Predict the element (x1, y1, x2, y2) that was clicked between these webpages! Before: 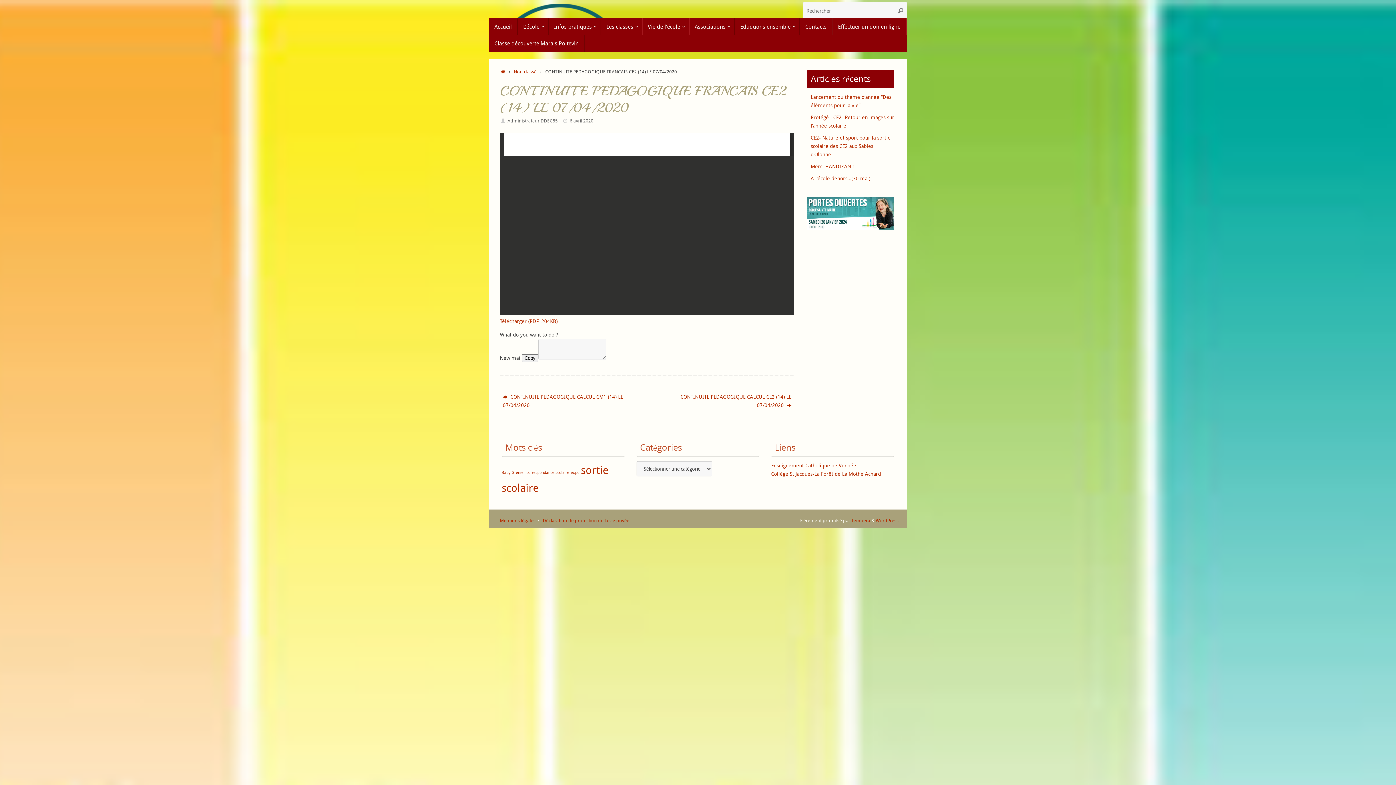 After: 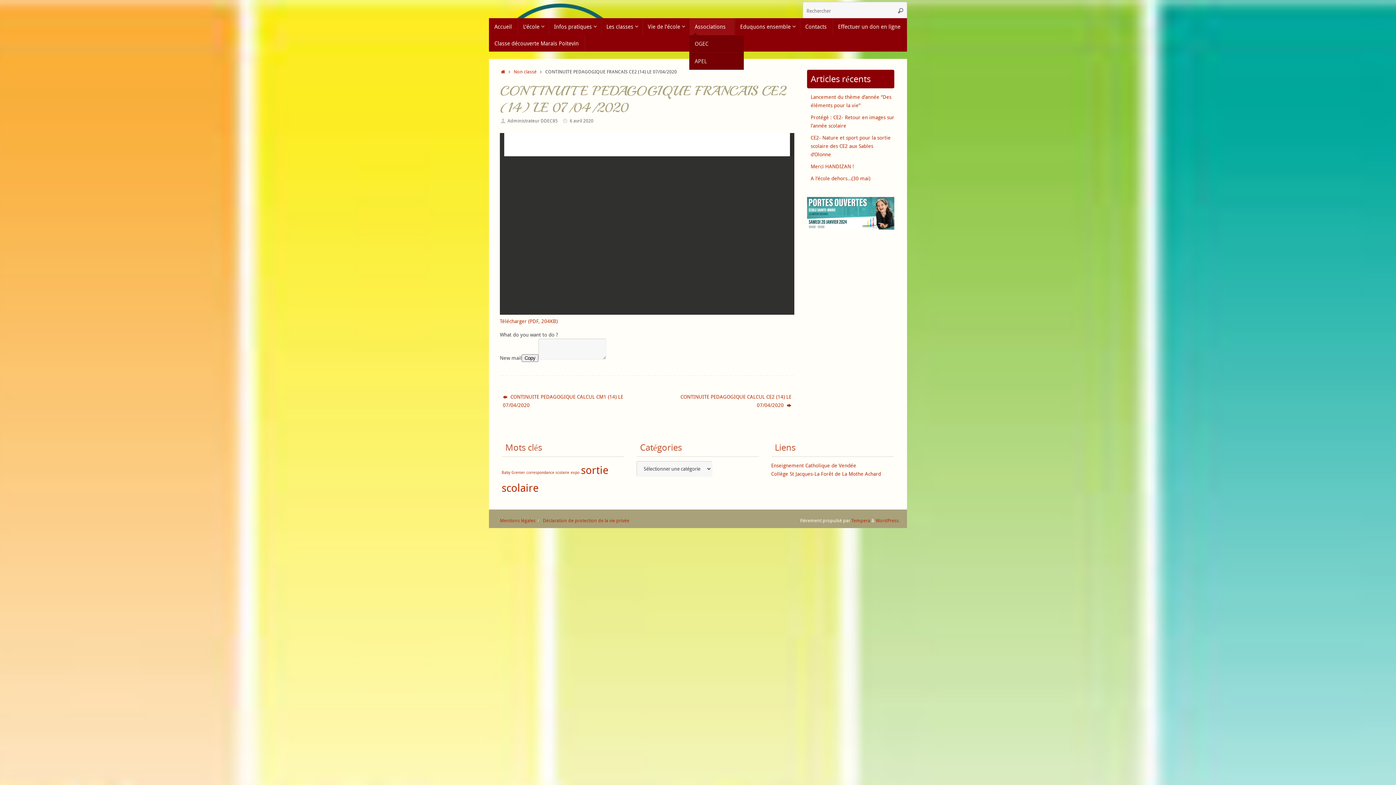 Action: bbox: (689, 18, 734, 34) label: Associations